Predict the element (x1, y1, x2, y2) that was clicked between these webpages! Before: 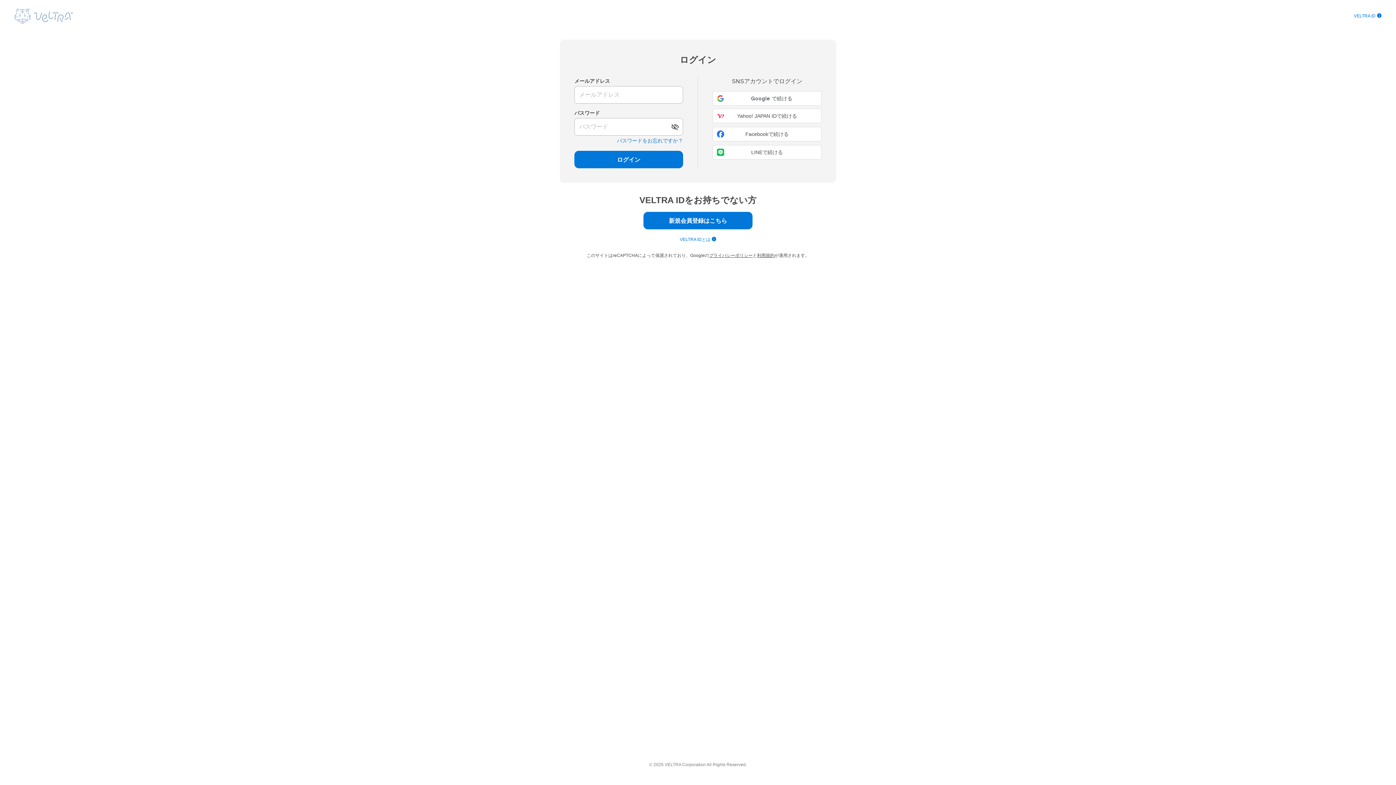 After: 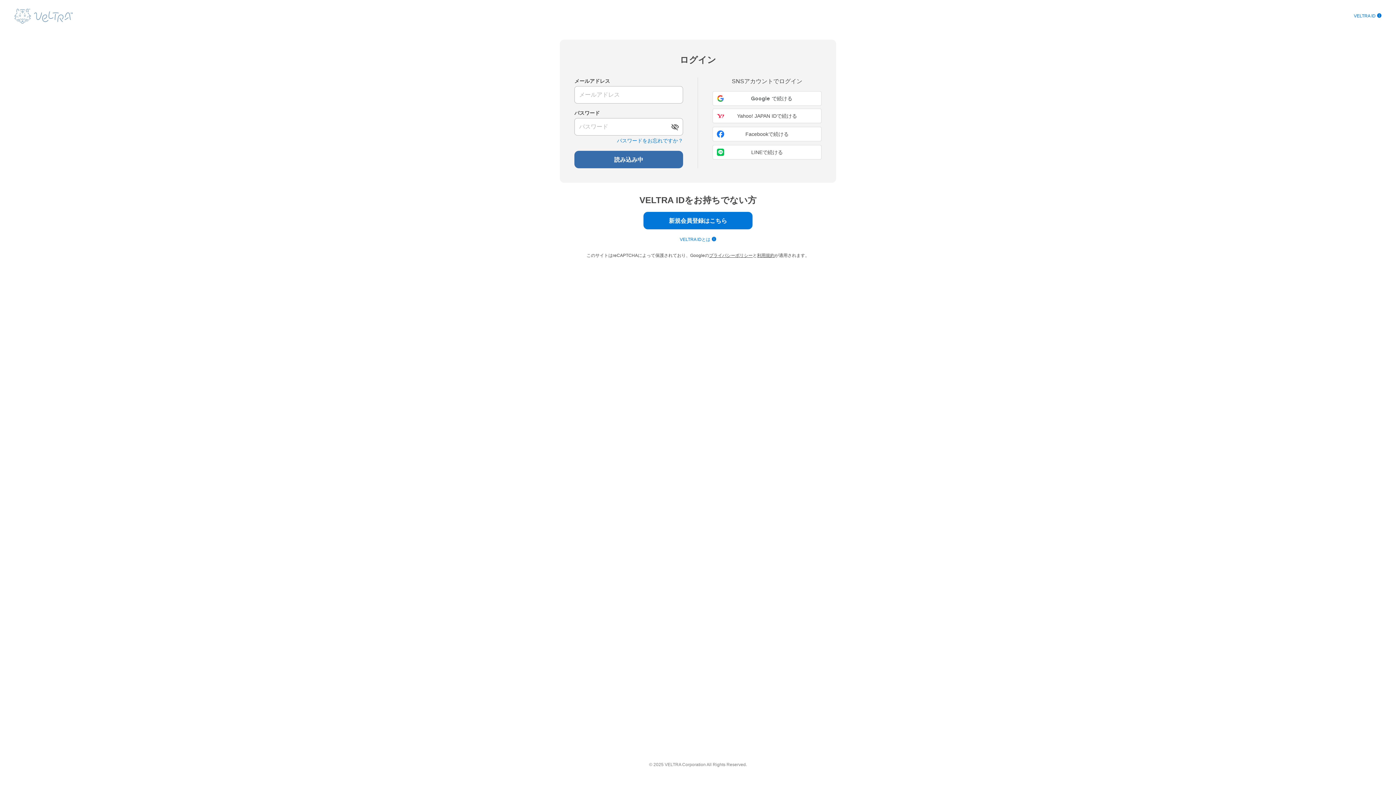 Action: bbox: (574, 150, 683, 168) label: ログイン